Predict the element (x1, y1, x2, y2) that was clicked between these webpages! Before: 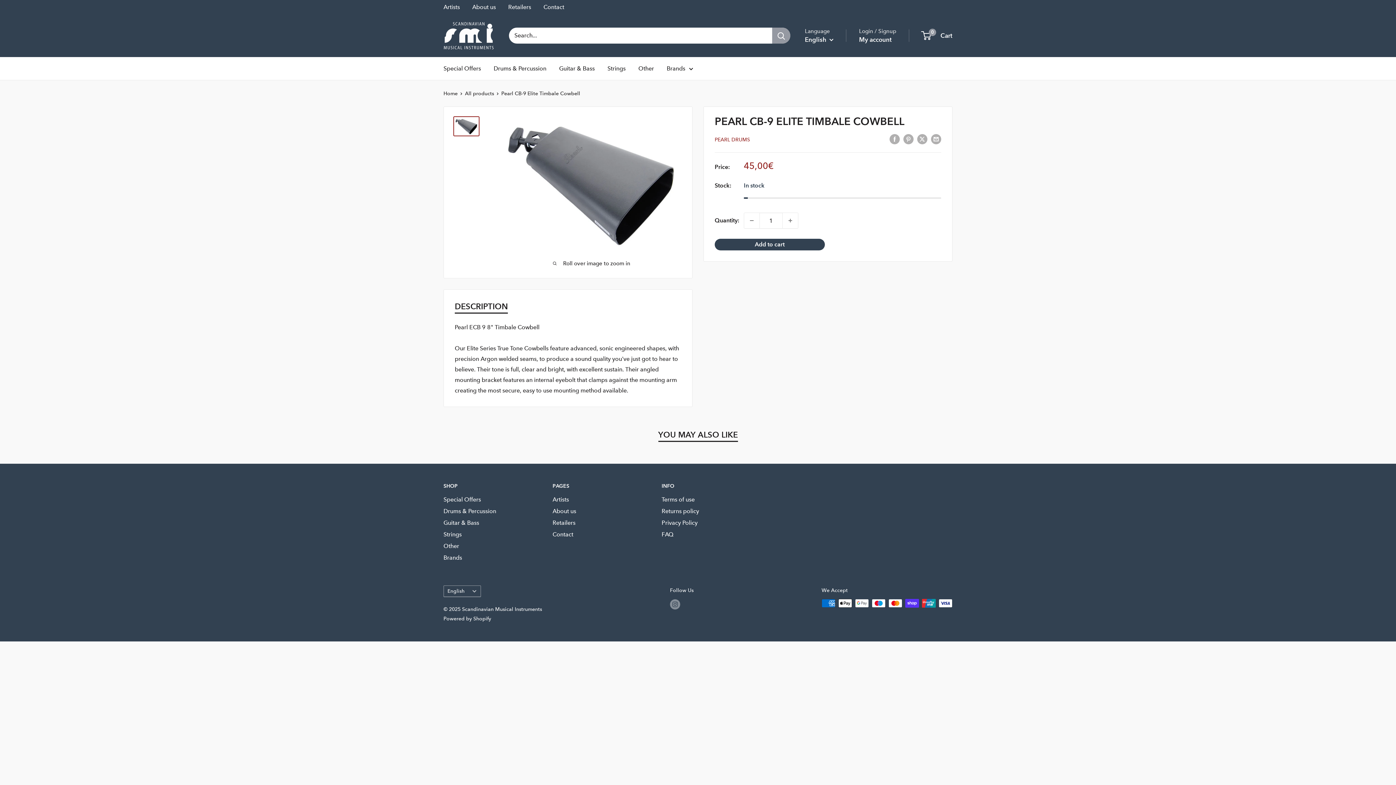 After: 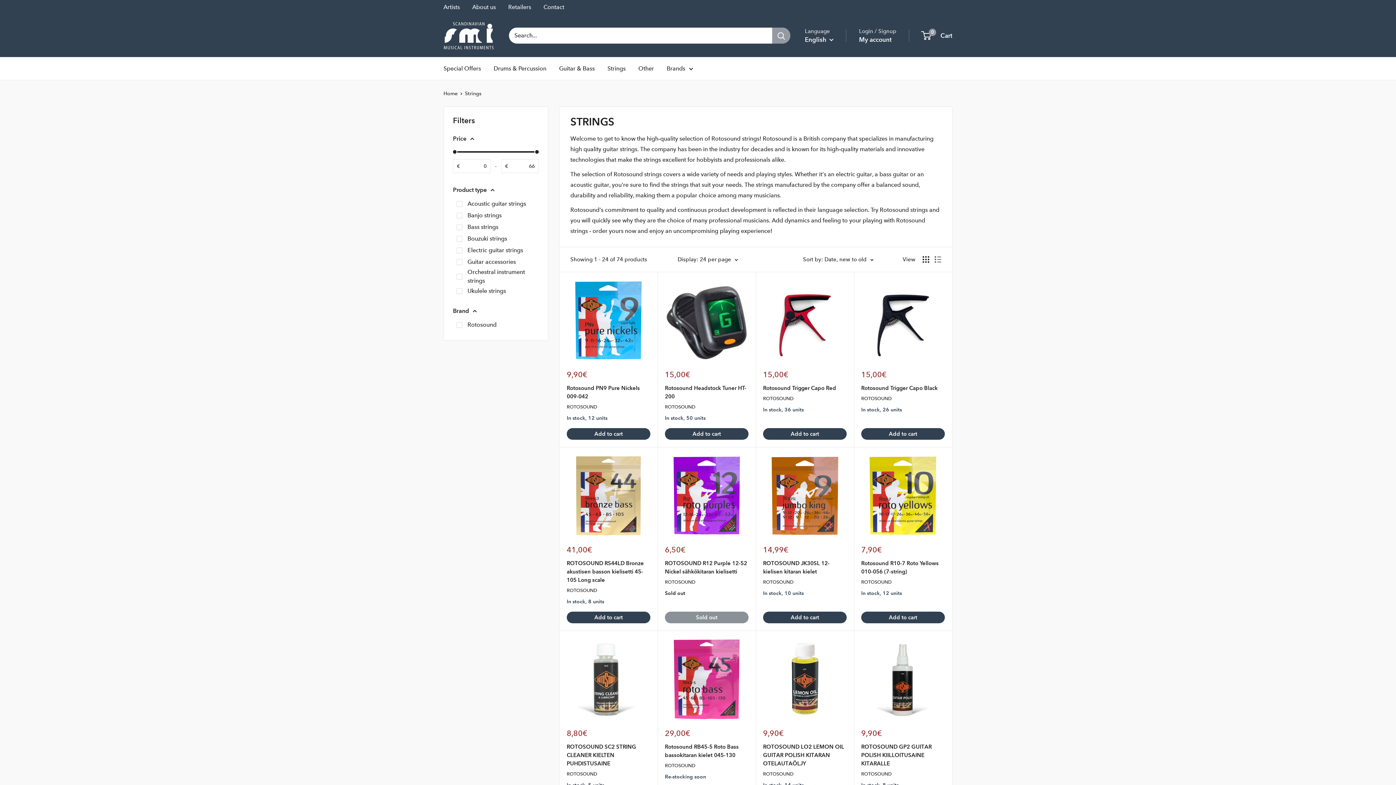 Action: bbox: (607, 63, 625, 73) label: Strings